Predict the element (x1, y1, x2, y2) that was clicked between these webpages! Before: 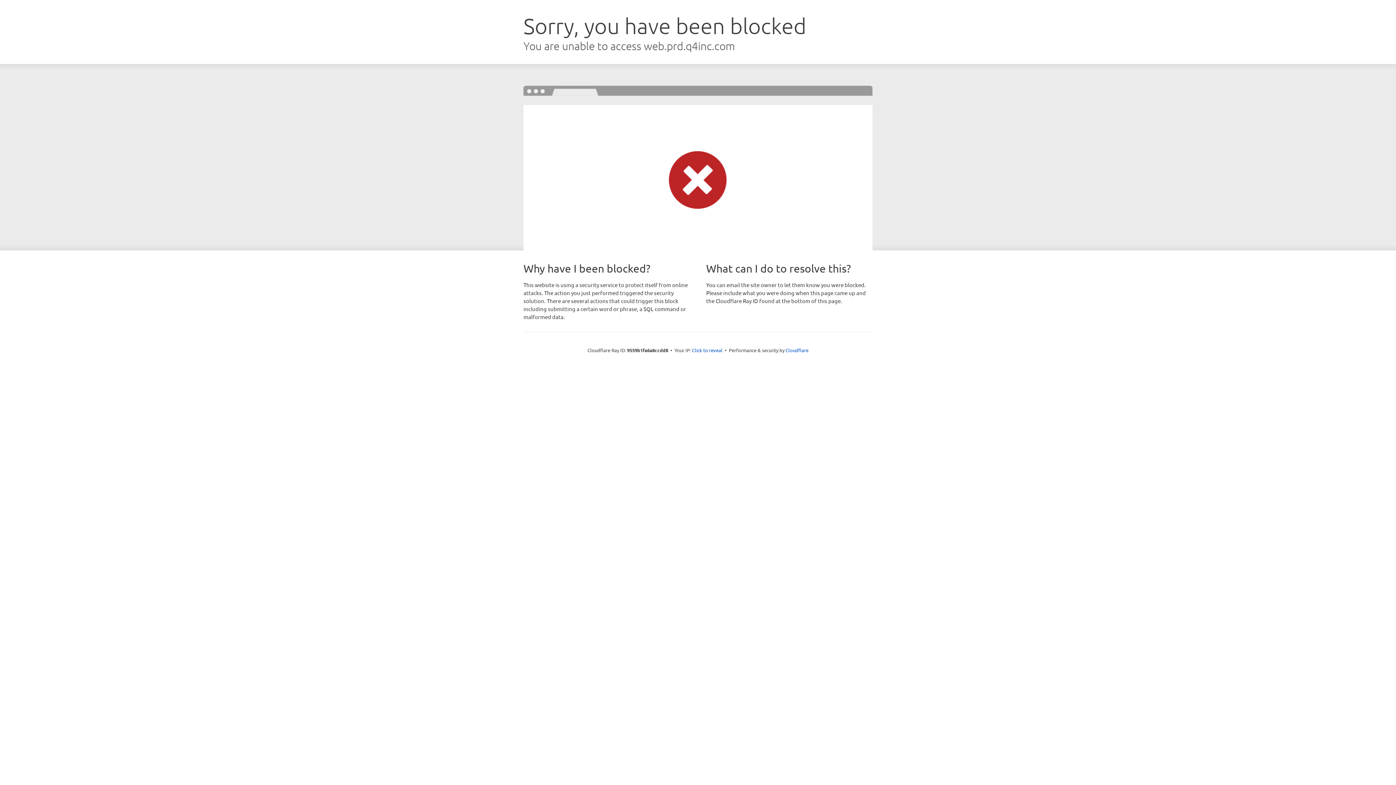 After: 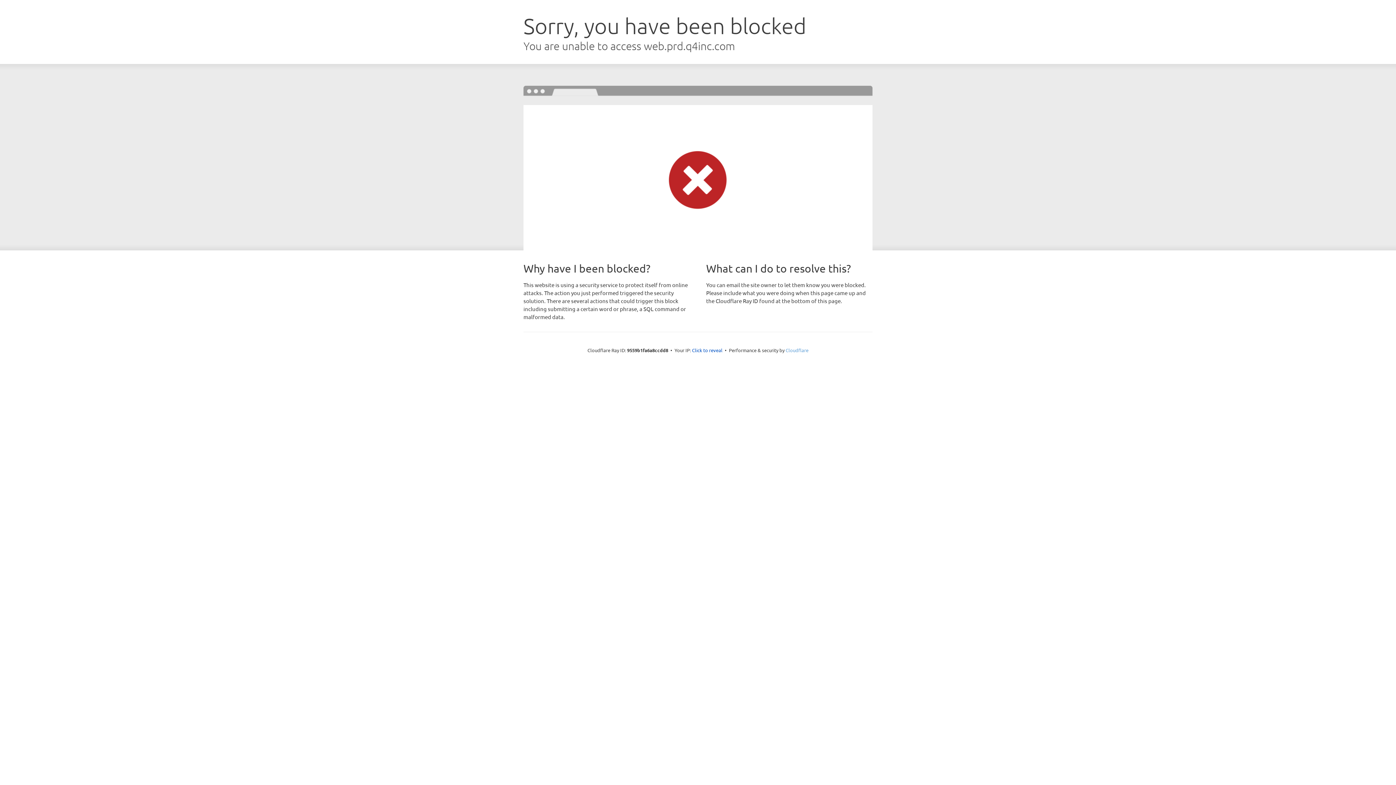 Action: bbox: (785, 347, 808, 353) label: Cloudflare